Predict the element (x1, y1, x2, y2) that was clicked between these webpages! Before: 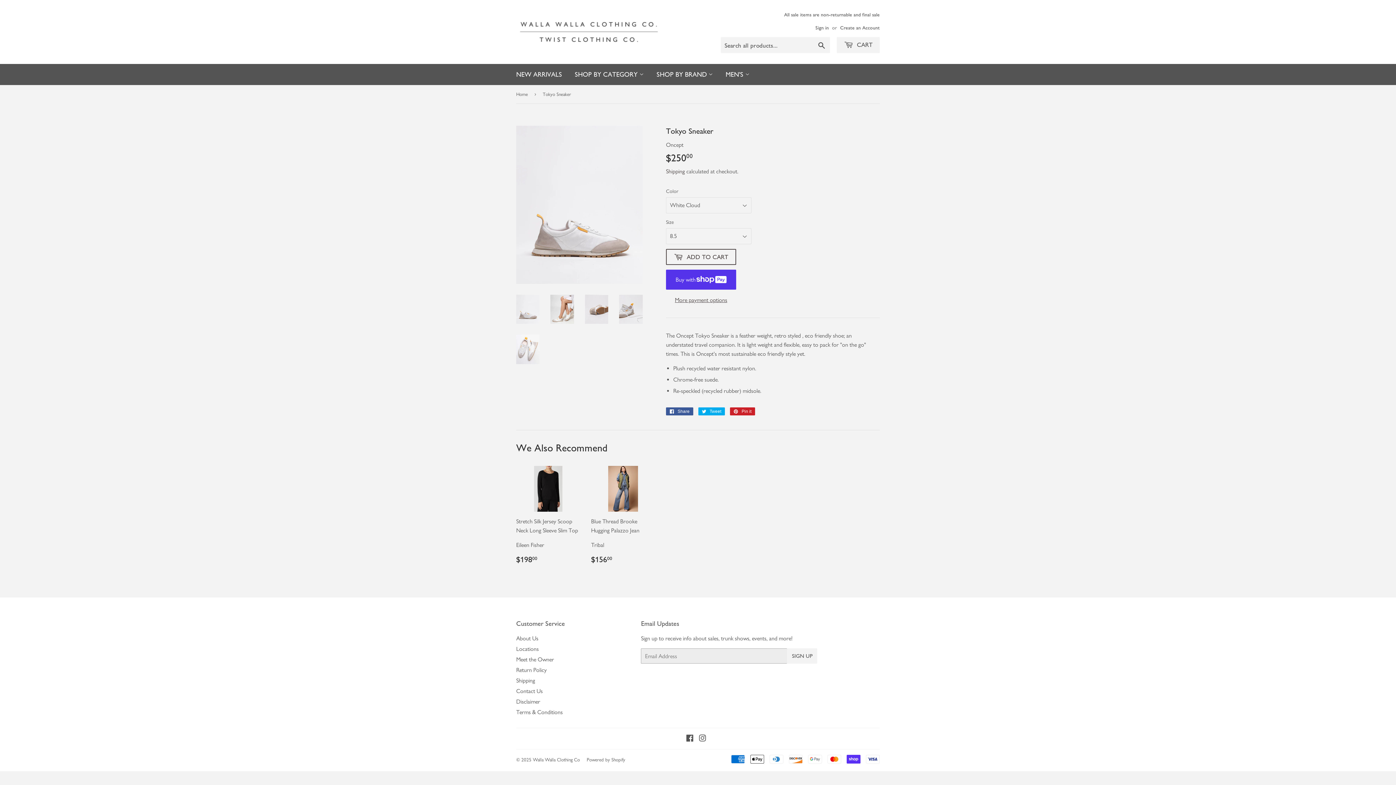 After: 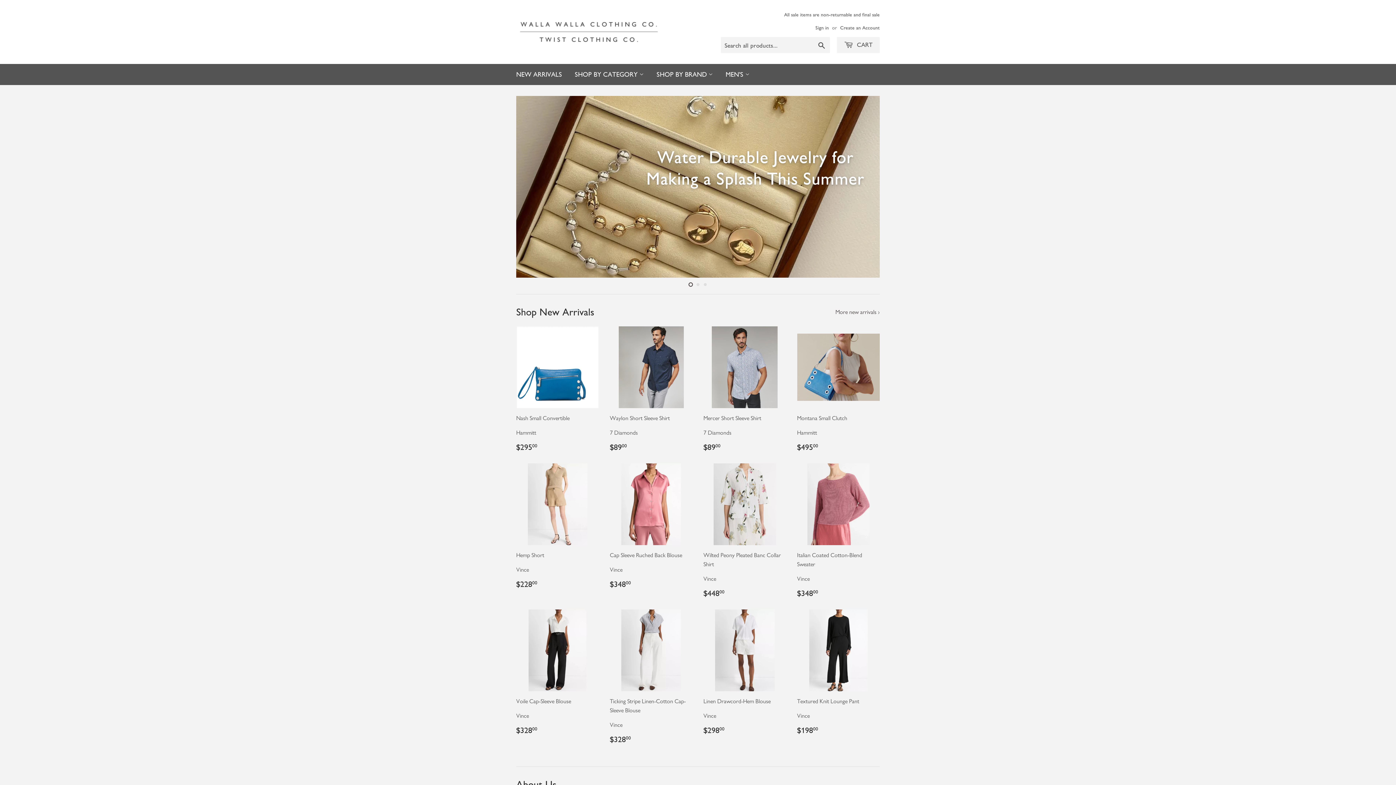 Action: bbox: (533, 757, 580, 763) label: Walla Walla Clothing Co